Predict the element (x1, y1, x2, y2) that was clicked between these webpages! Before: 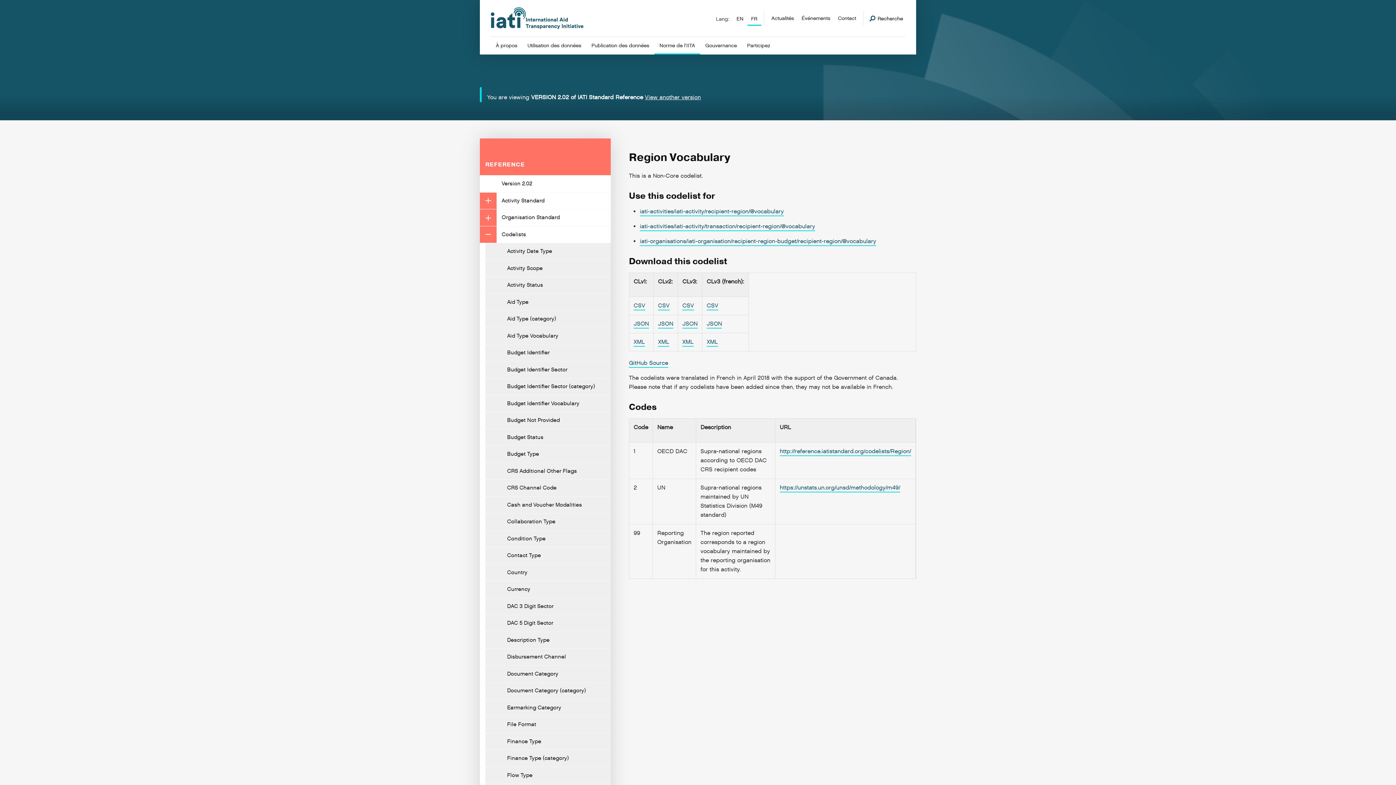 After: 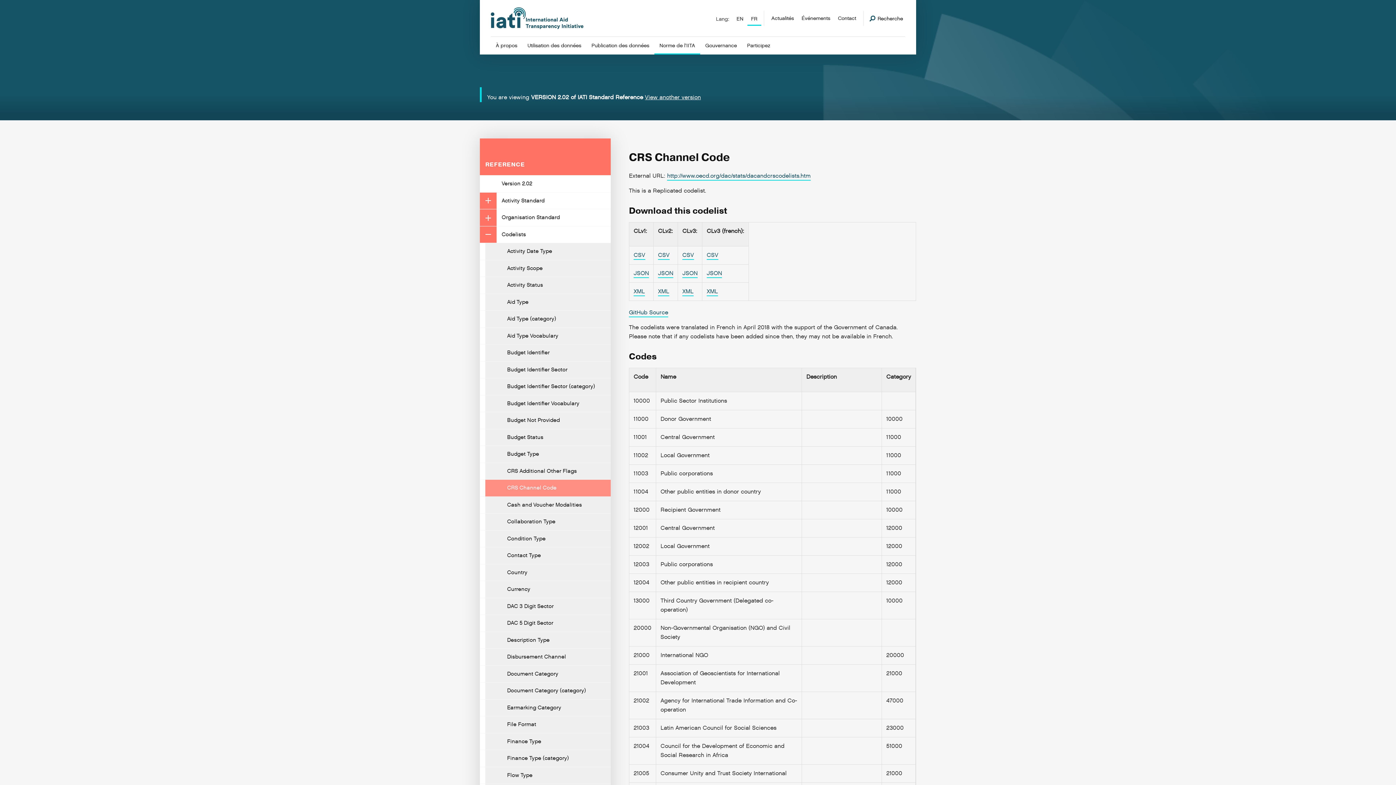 Action: bbox: (485, 480, 610, 496) label: CRS Channel Code